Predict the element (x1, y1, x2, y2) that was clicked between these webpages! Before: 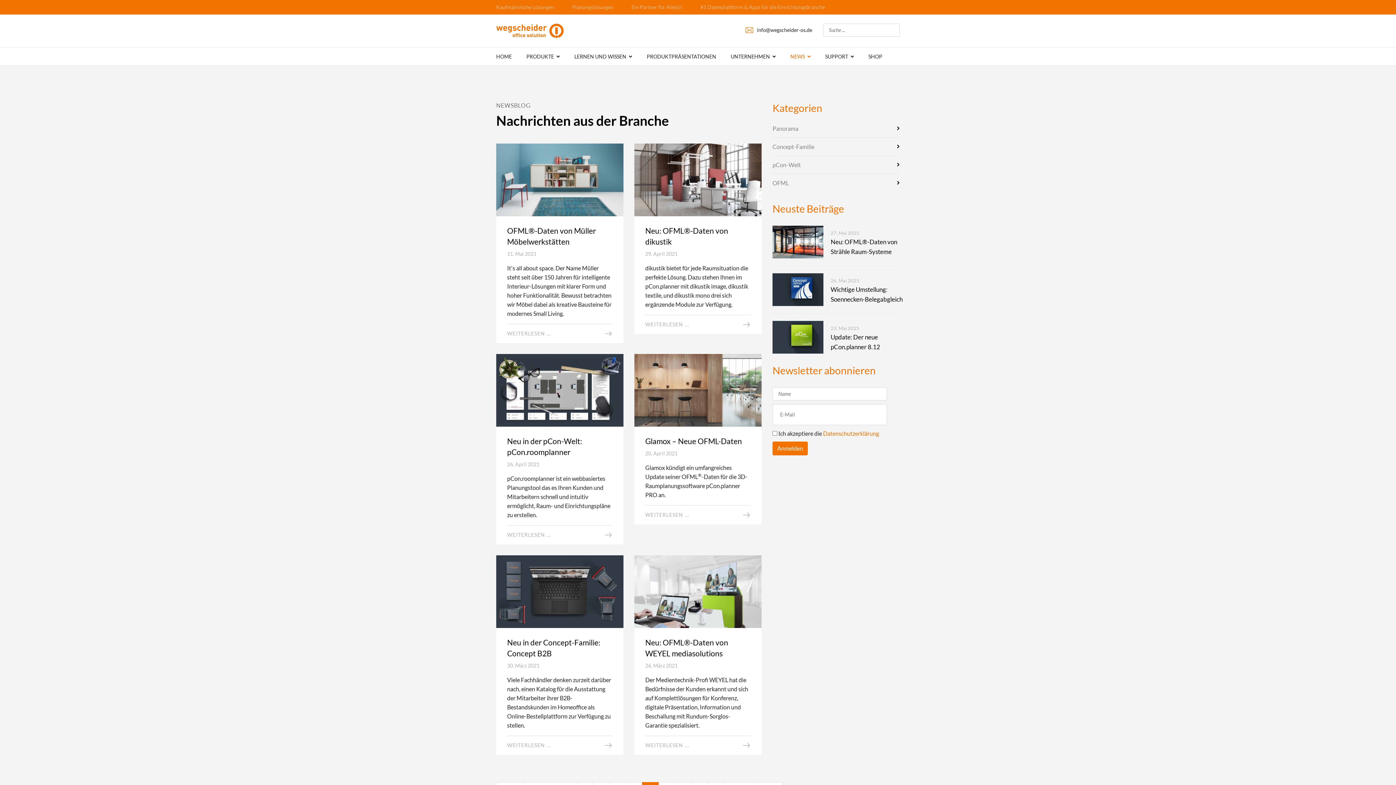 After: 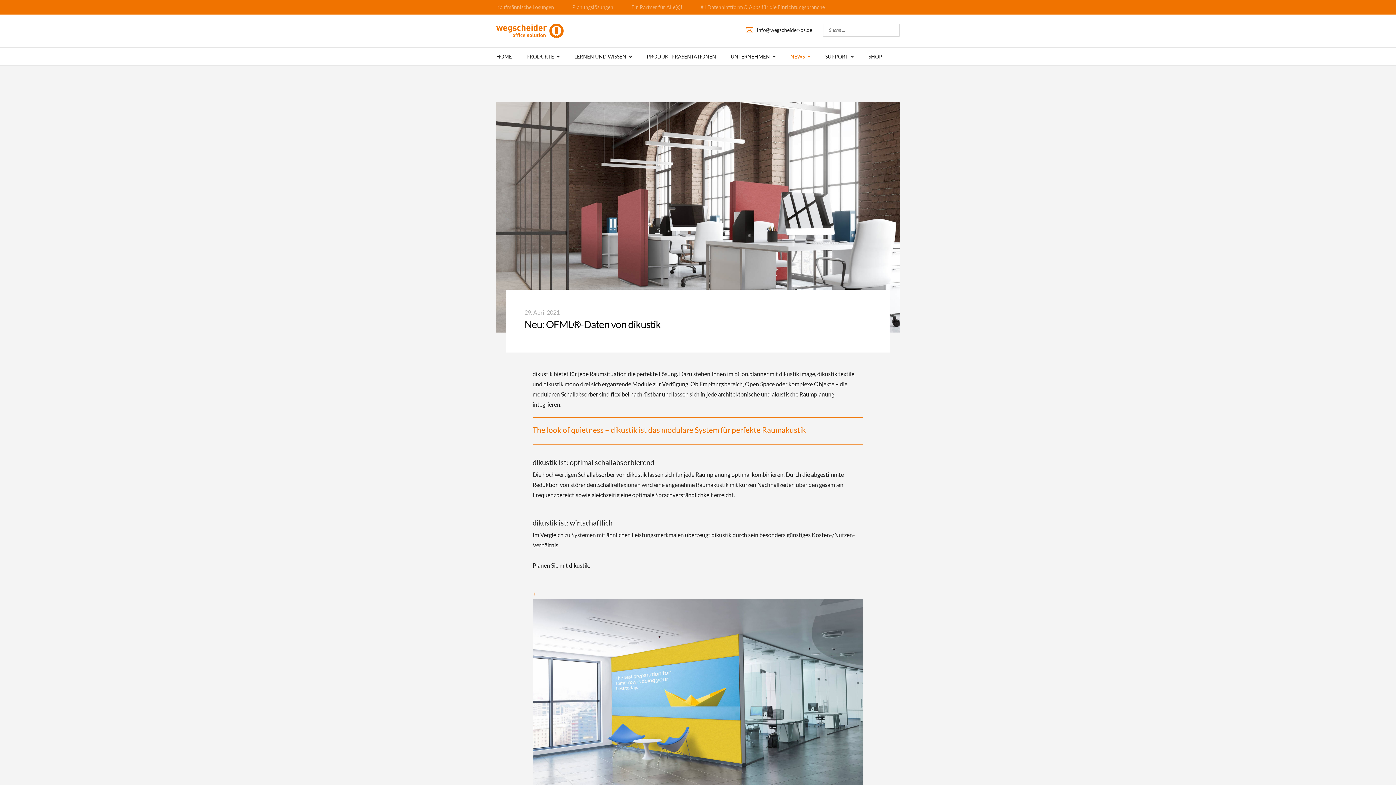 Action: label: Weiterlesen:   Neu: OFML®-Daten von dikustik bbox: (645, 321, 689, 327)